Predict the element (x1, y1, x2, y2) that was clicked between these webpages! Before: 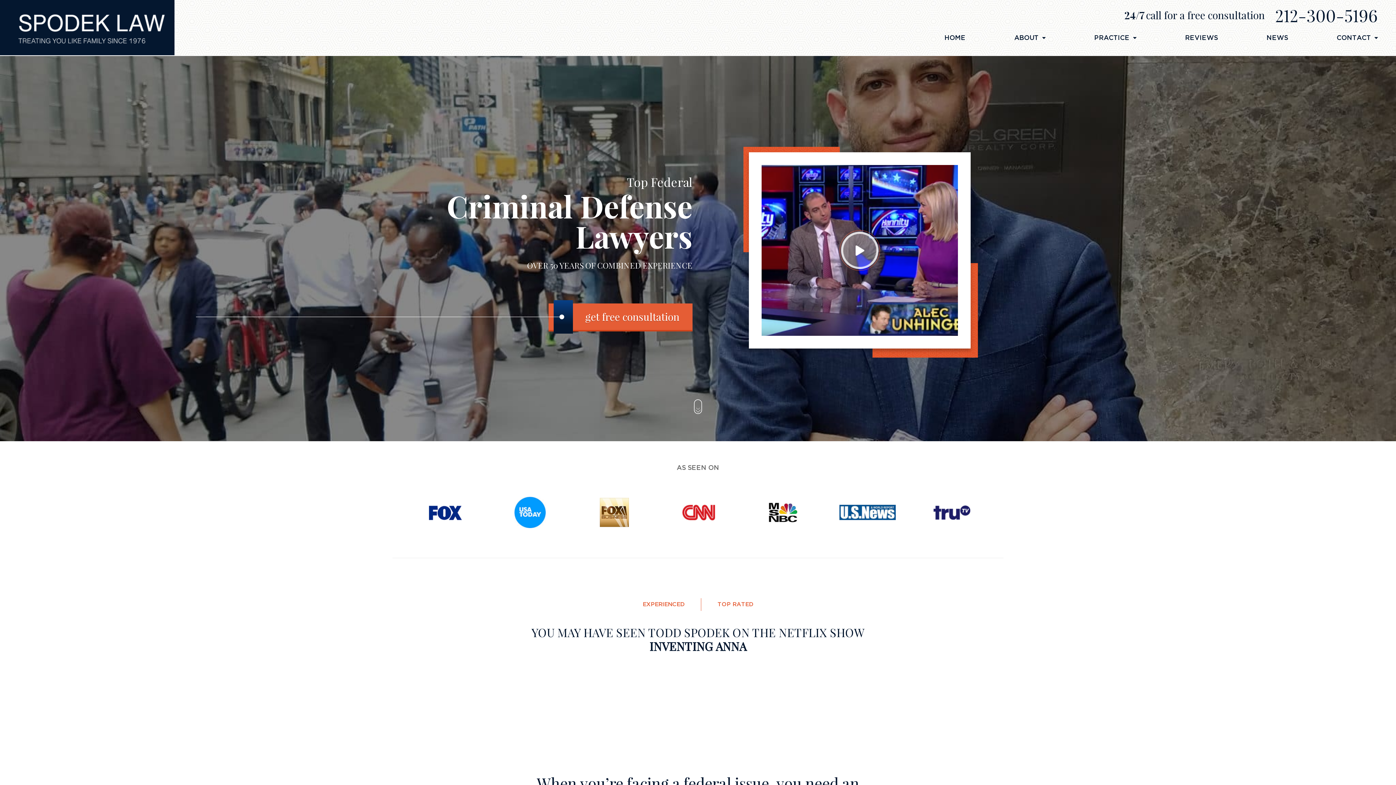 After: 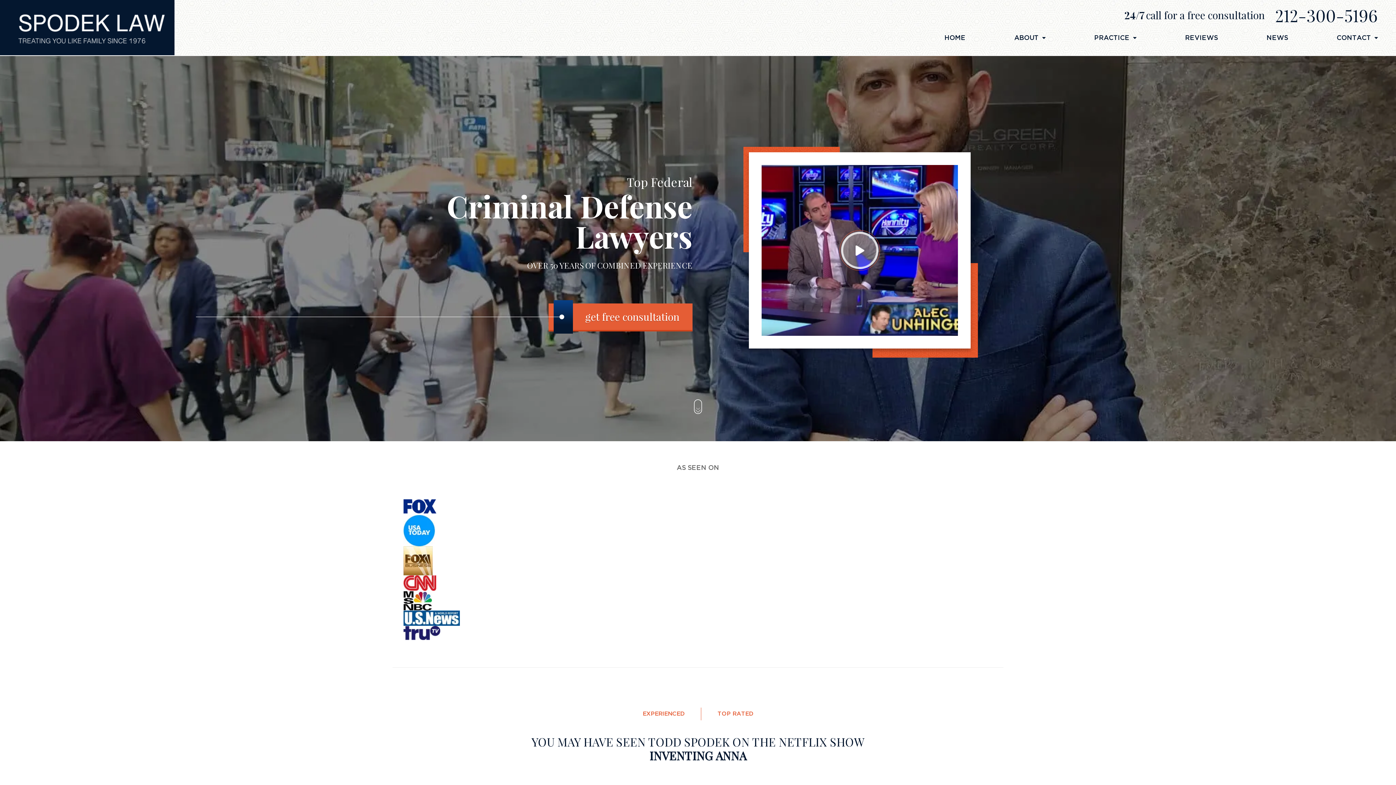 Action: label: REVIEWS bbox: (1185, 32, 1218, 43)